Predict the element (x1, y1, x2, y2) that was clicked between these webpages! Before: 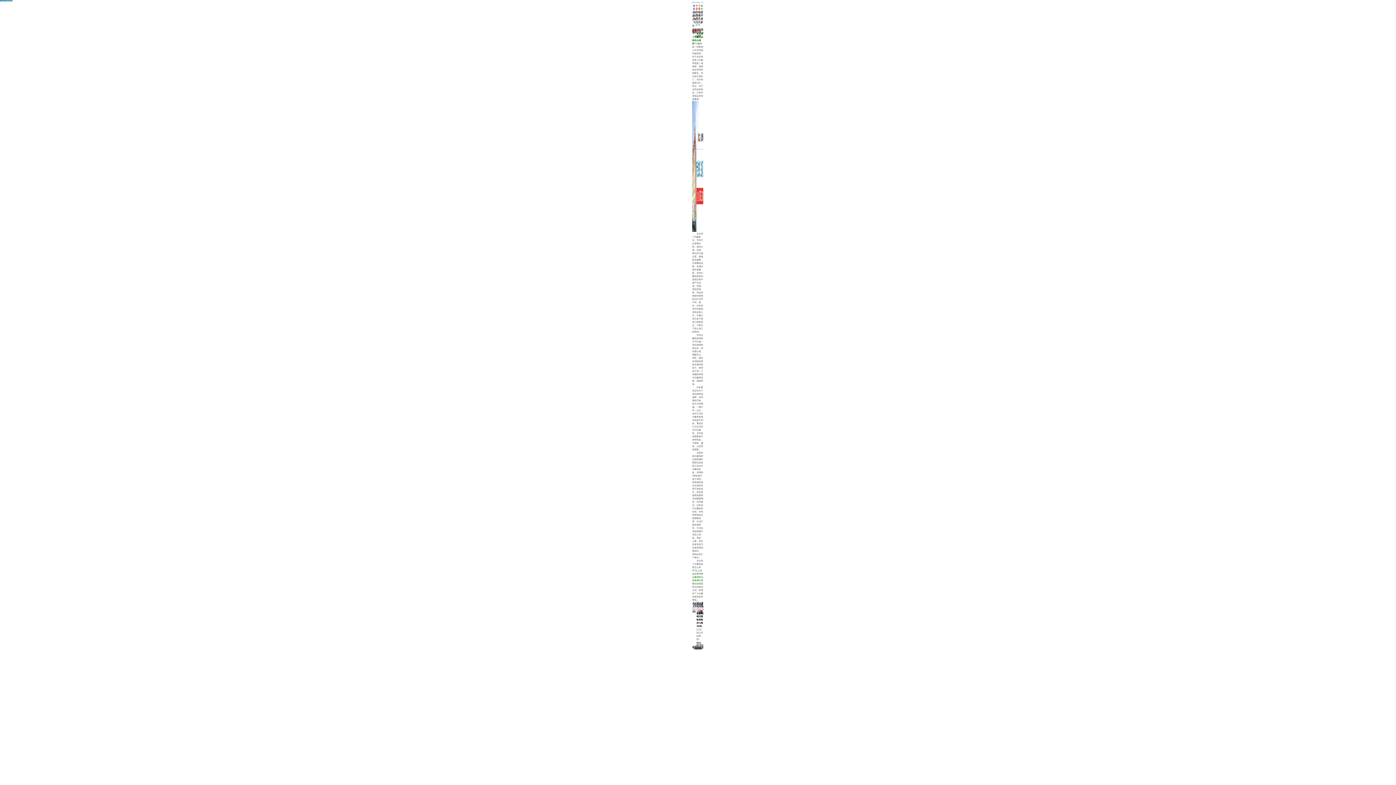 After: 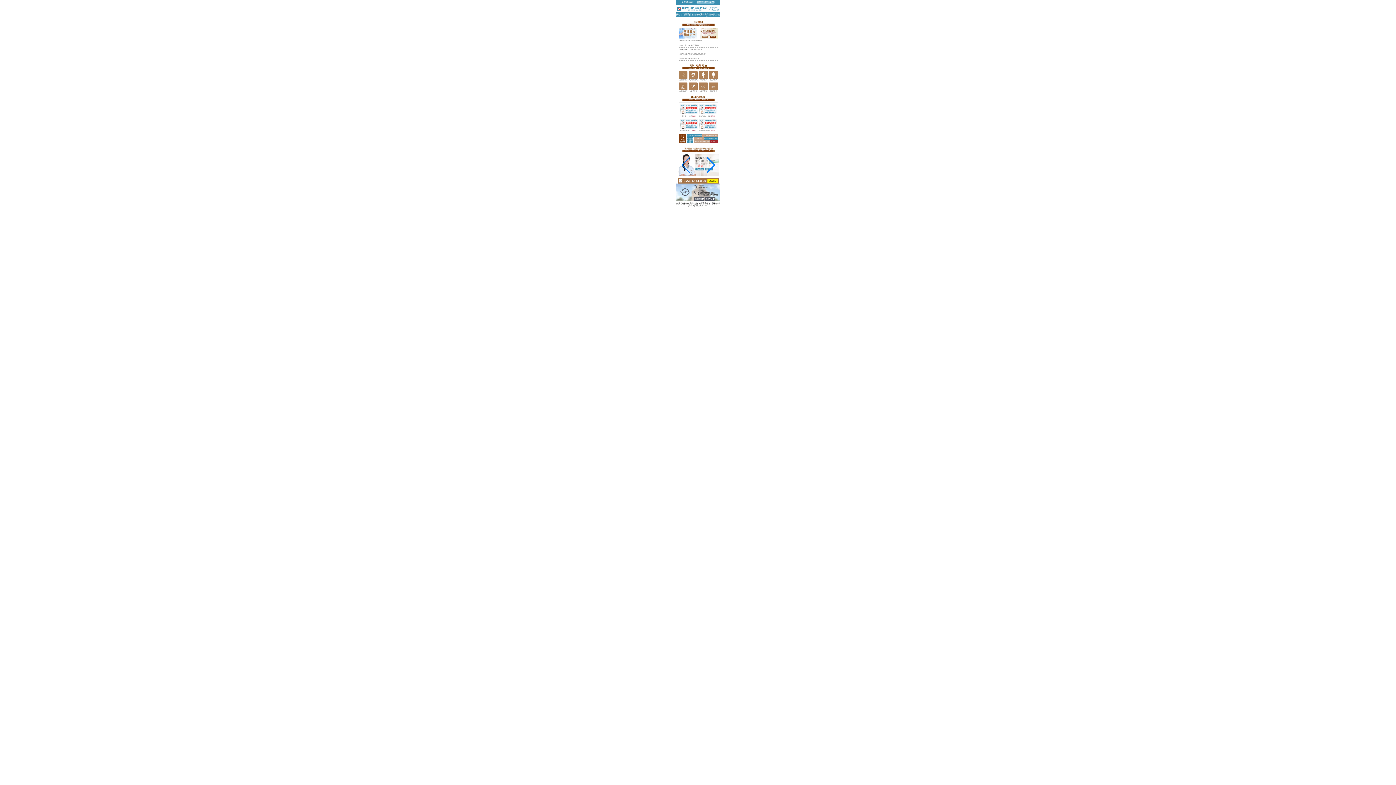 Action: bbox: (693, 4, 695, 7)